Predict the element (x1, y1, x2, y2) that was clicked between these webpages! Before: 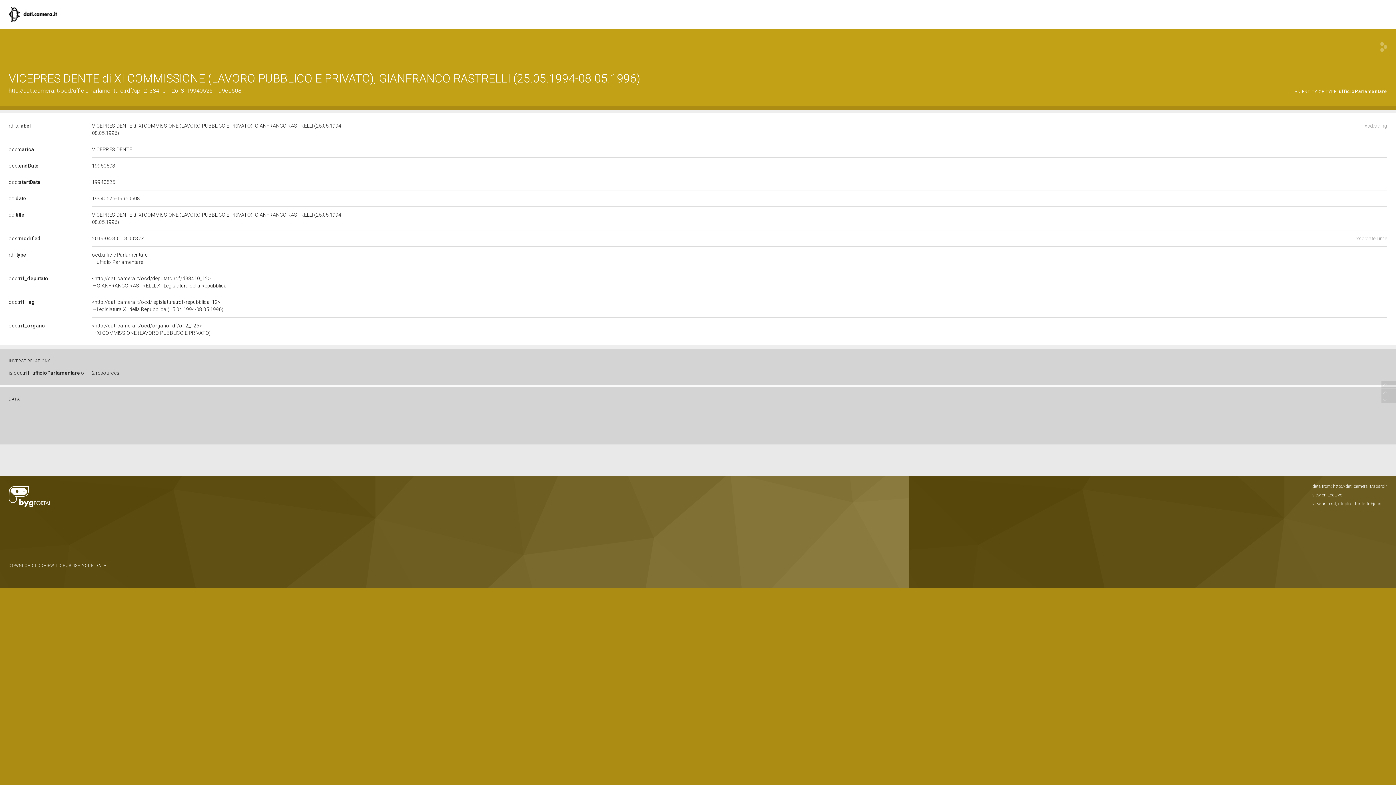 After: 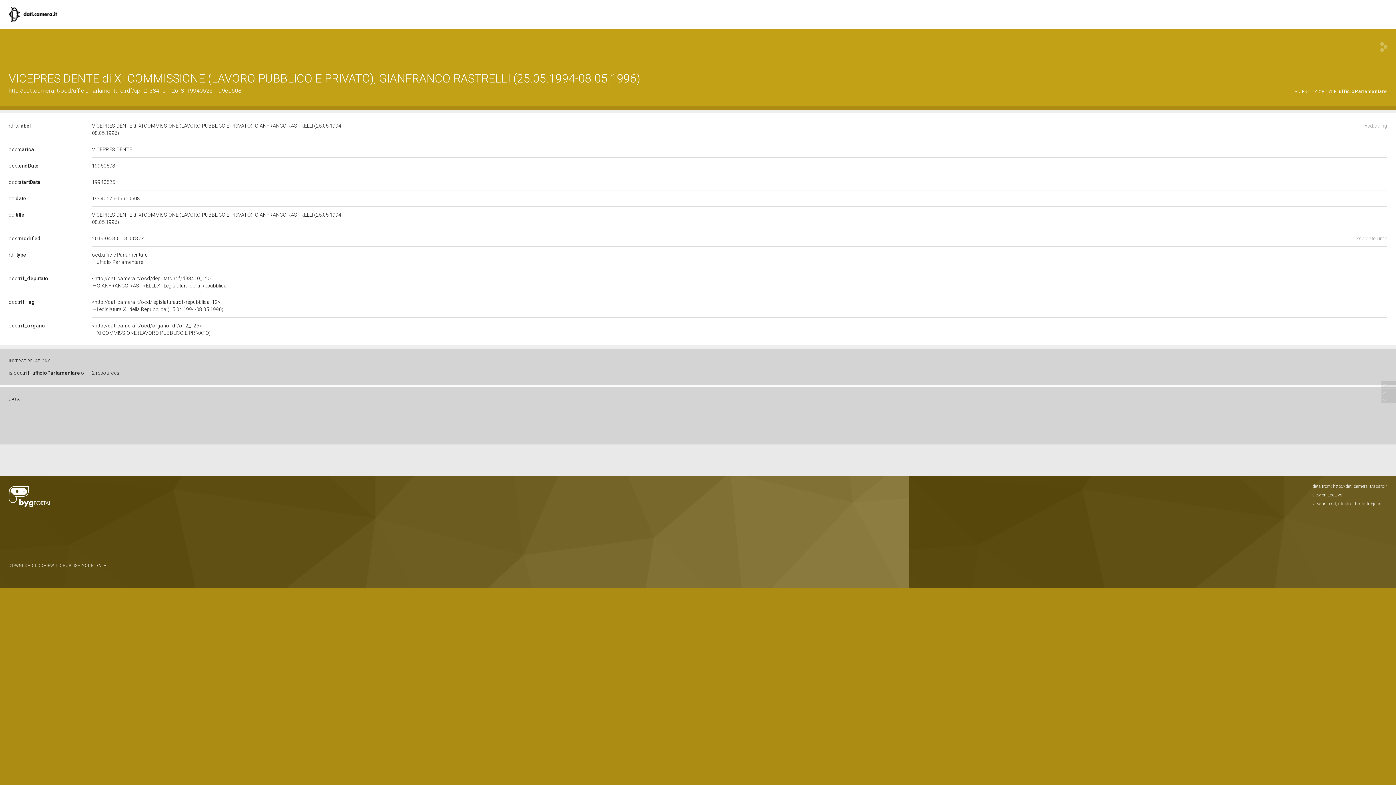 Action: bbox: (8, 562, 106, 569) label: DOWNLOAD LODVIEW TO PUBLISH YOUR DATA